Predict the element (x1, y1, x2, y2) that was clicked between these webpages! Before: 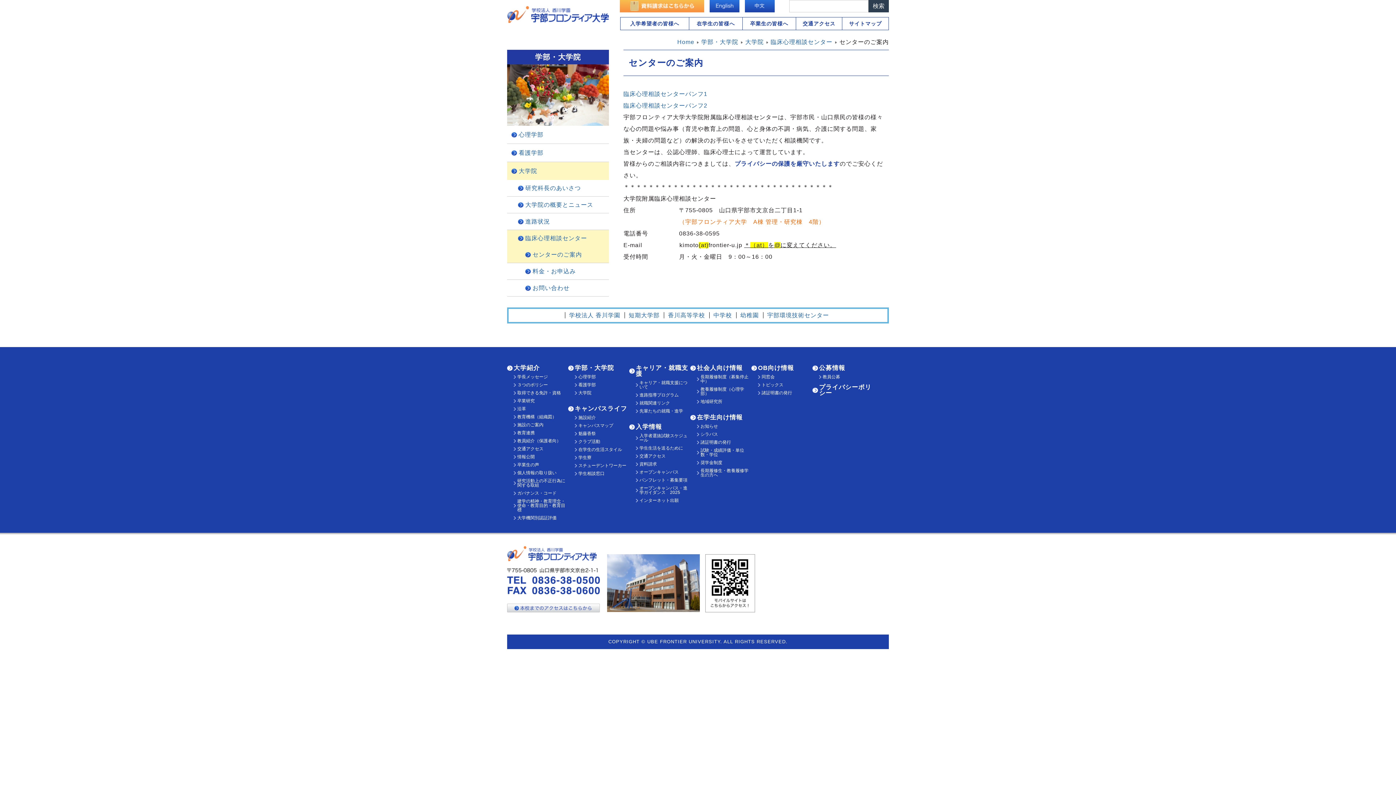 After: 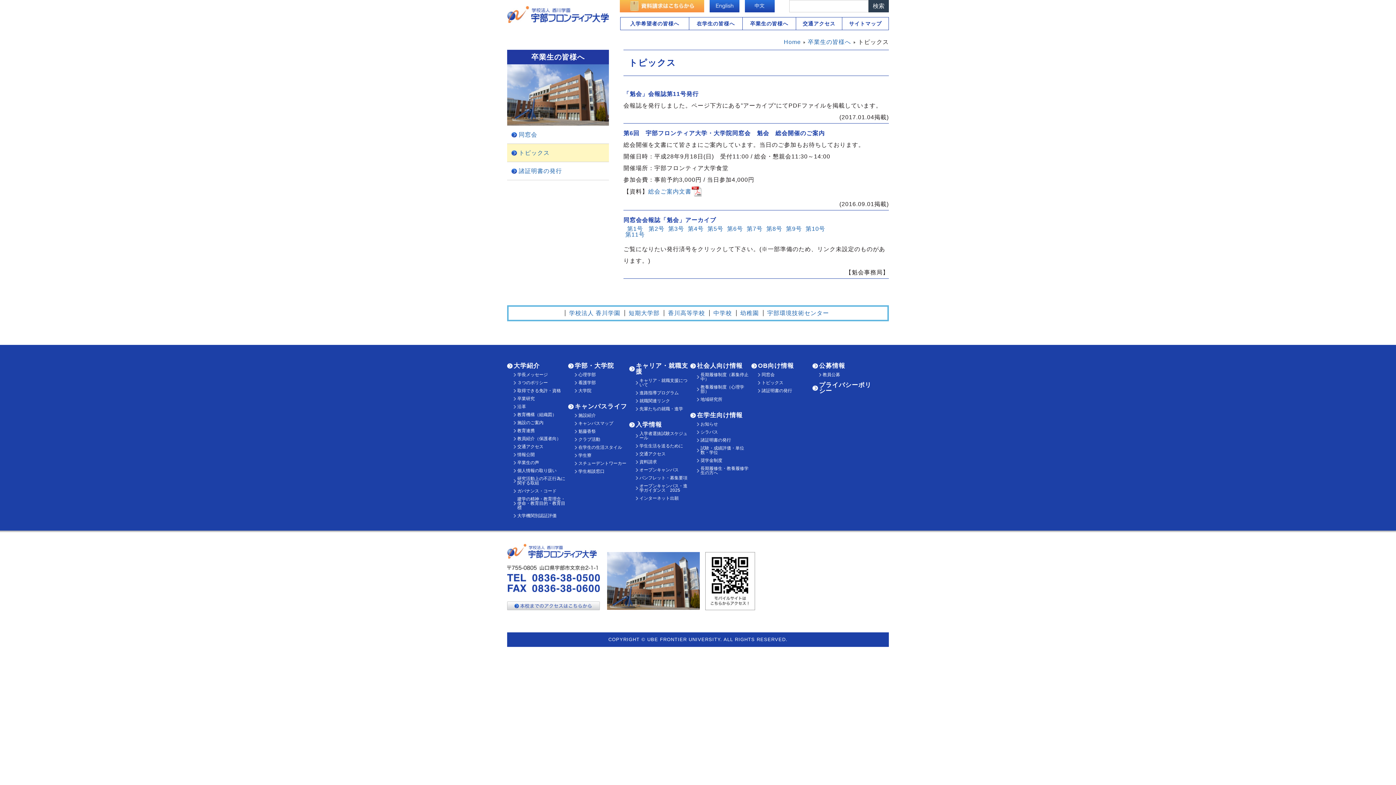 Action: label: トピックス bbox: (761, 382, 783, 387)